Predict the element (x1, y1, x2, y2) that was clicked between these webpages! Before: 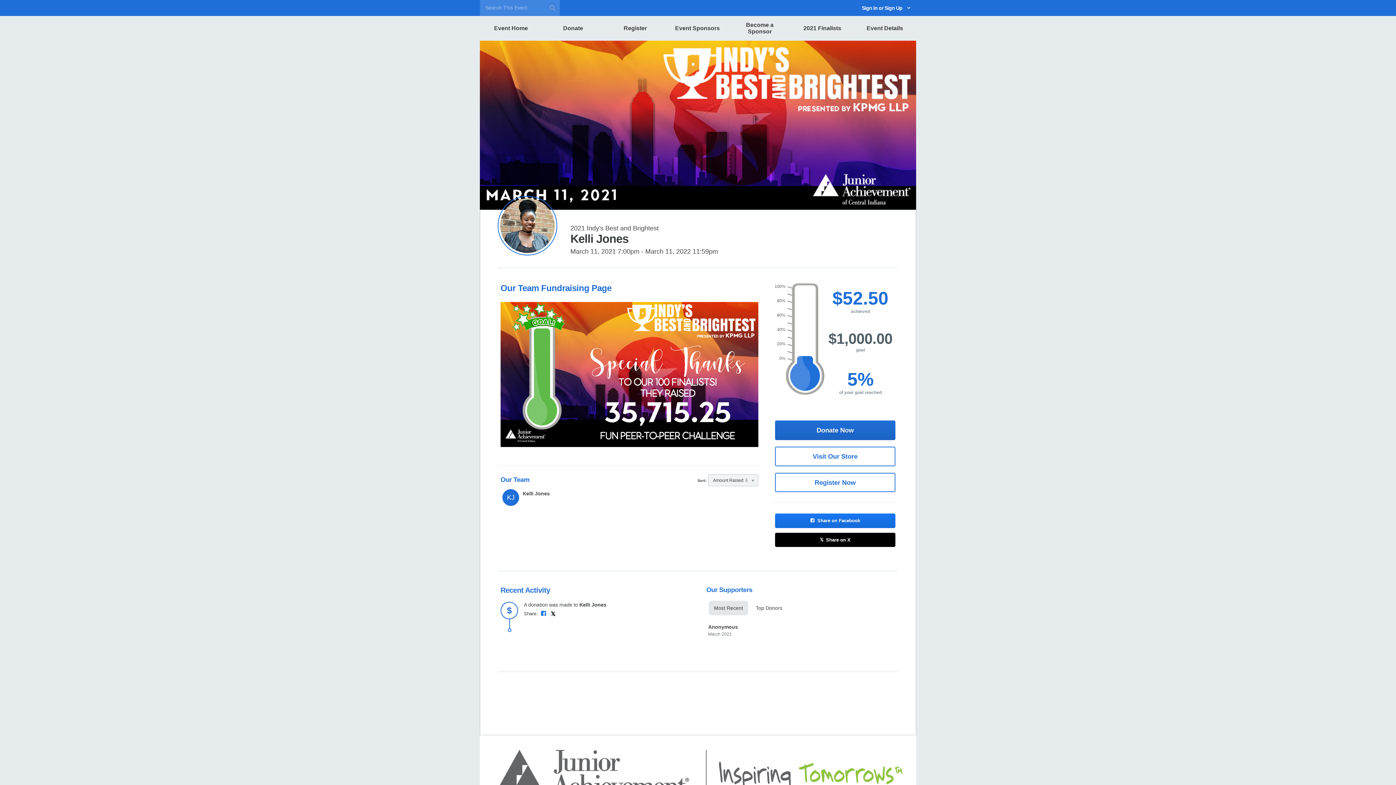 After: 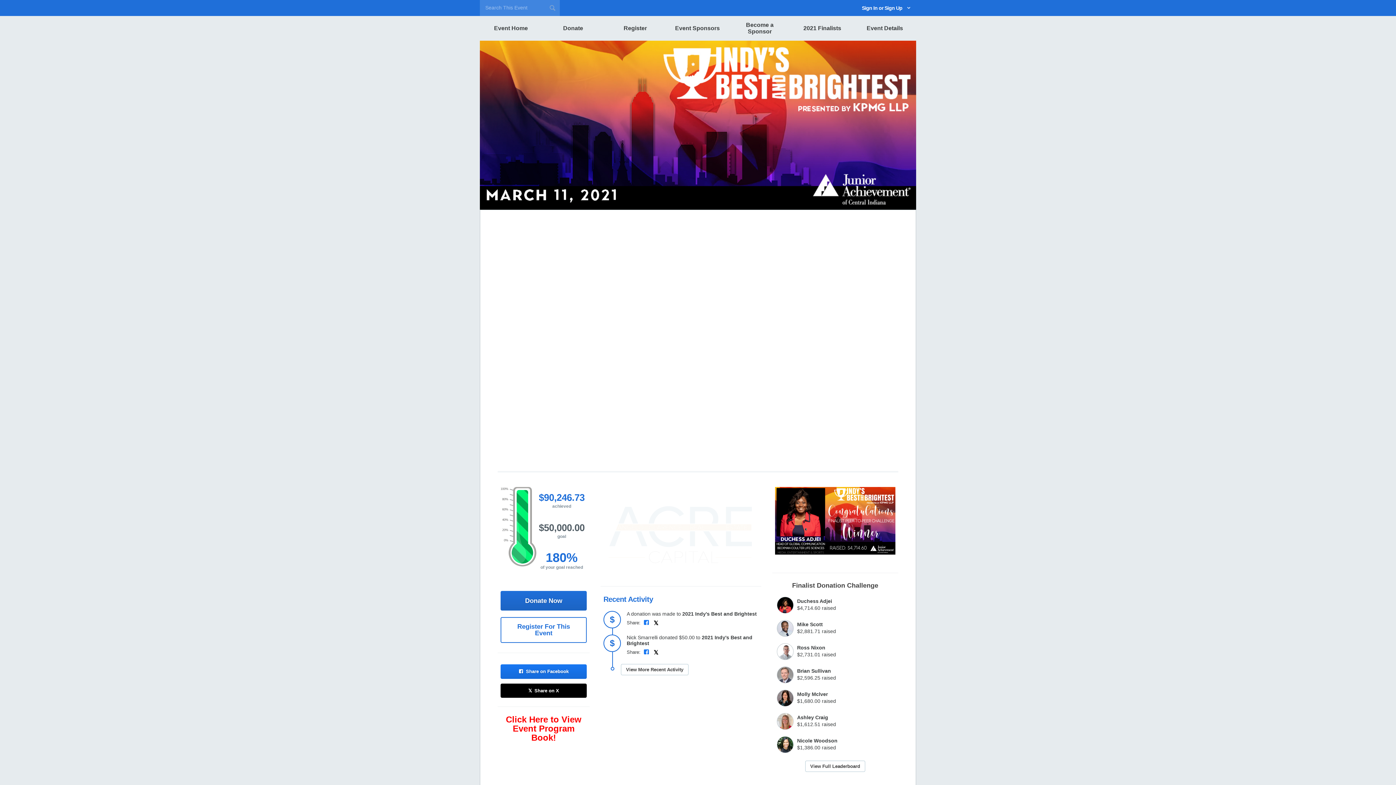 Action: bbox: (480, 19, 542, 37) label: Event Home